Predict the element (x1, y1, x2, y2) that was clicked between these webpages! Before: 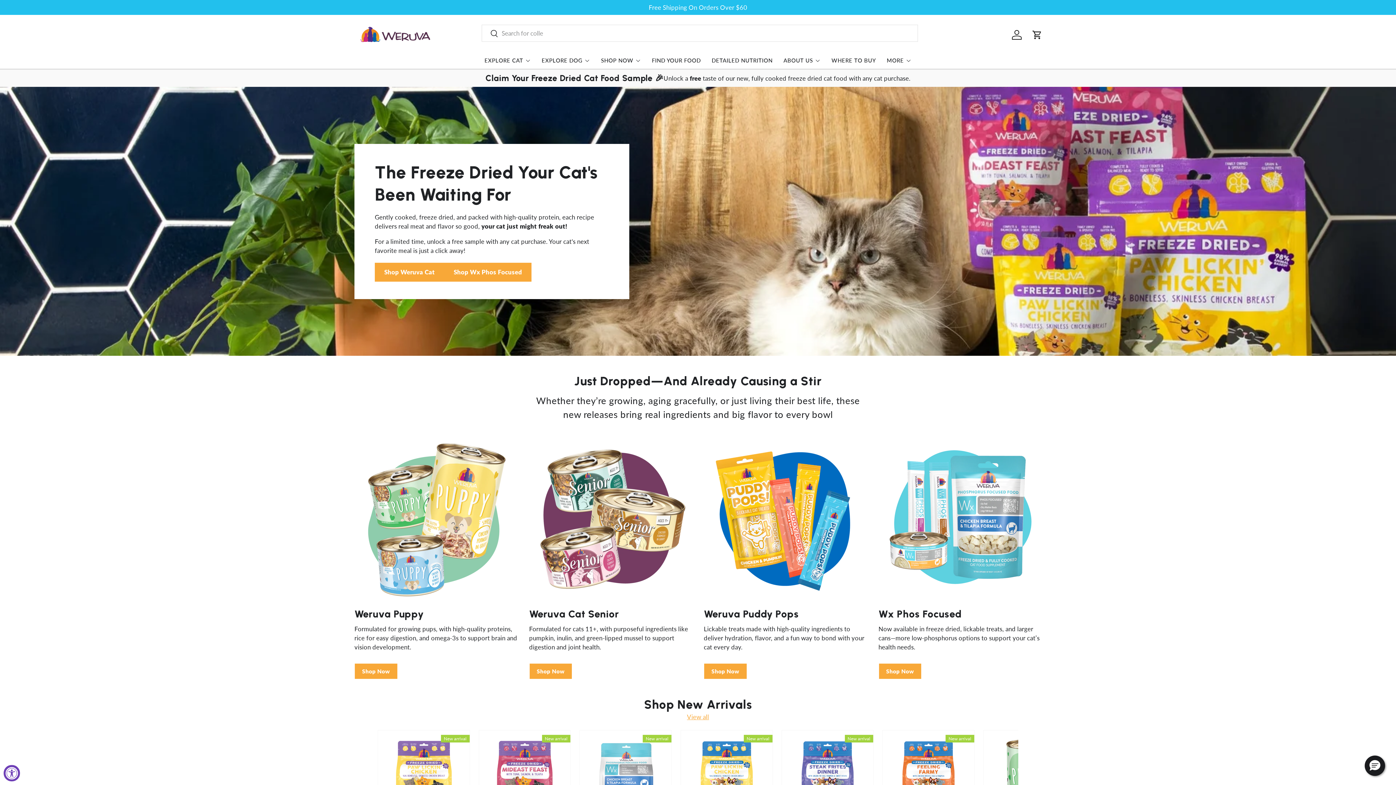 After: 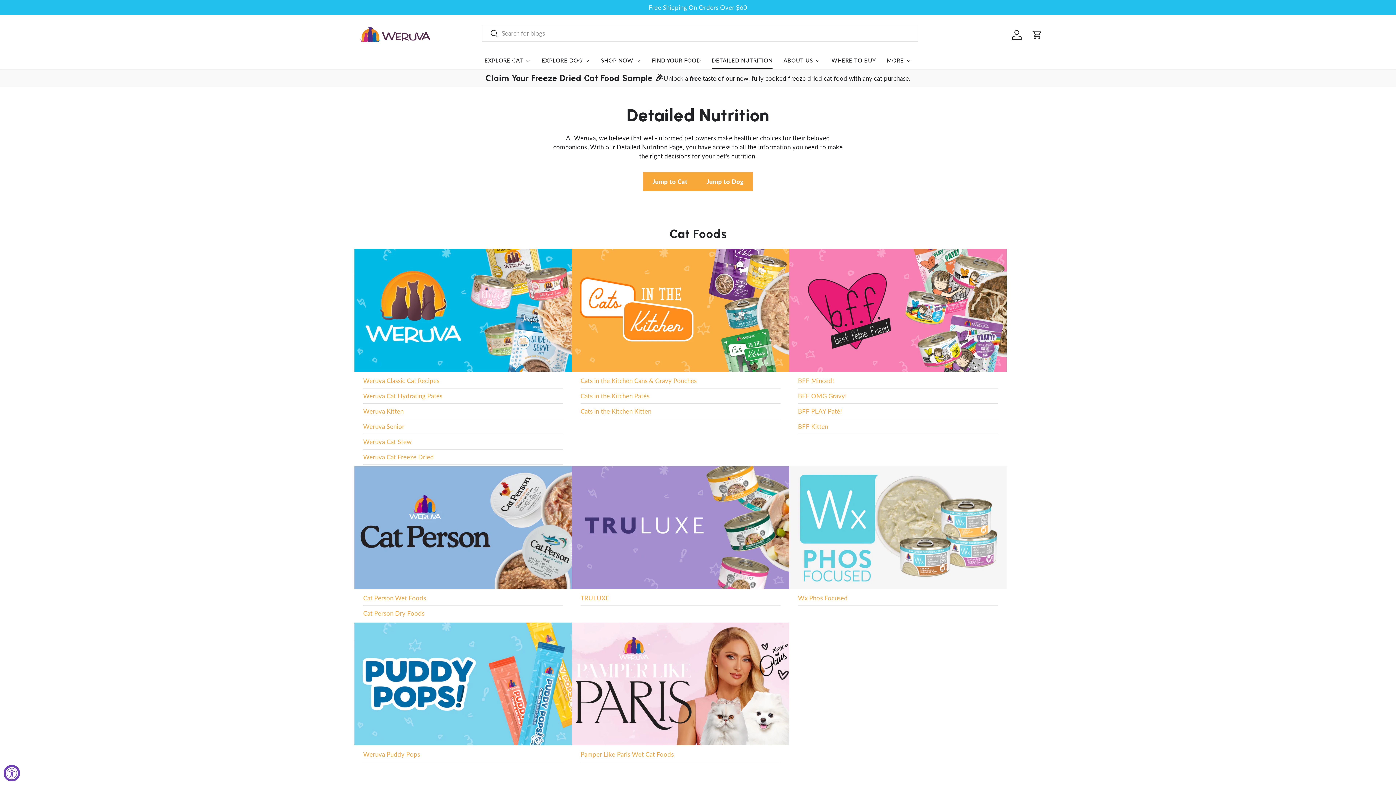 Action: bbox: (711, 51, 772, 69) label: DETAILED NUTRITION